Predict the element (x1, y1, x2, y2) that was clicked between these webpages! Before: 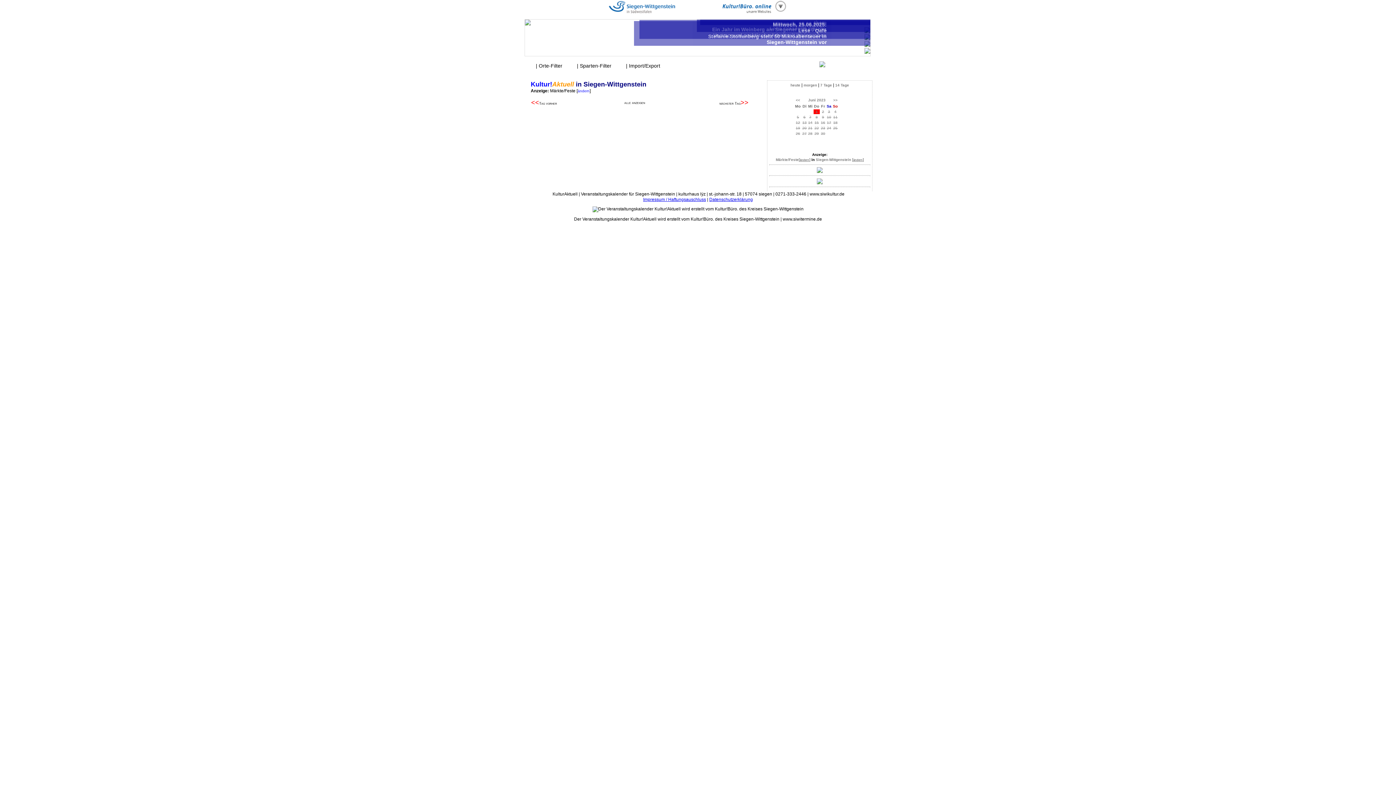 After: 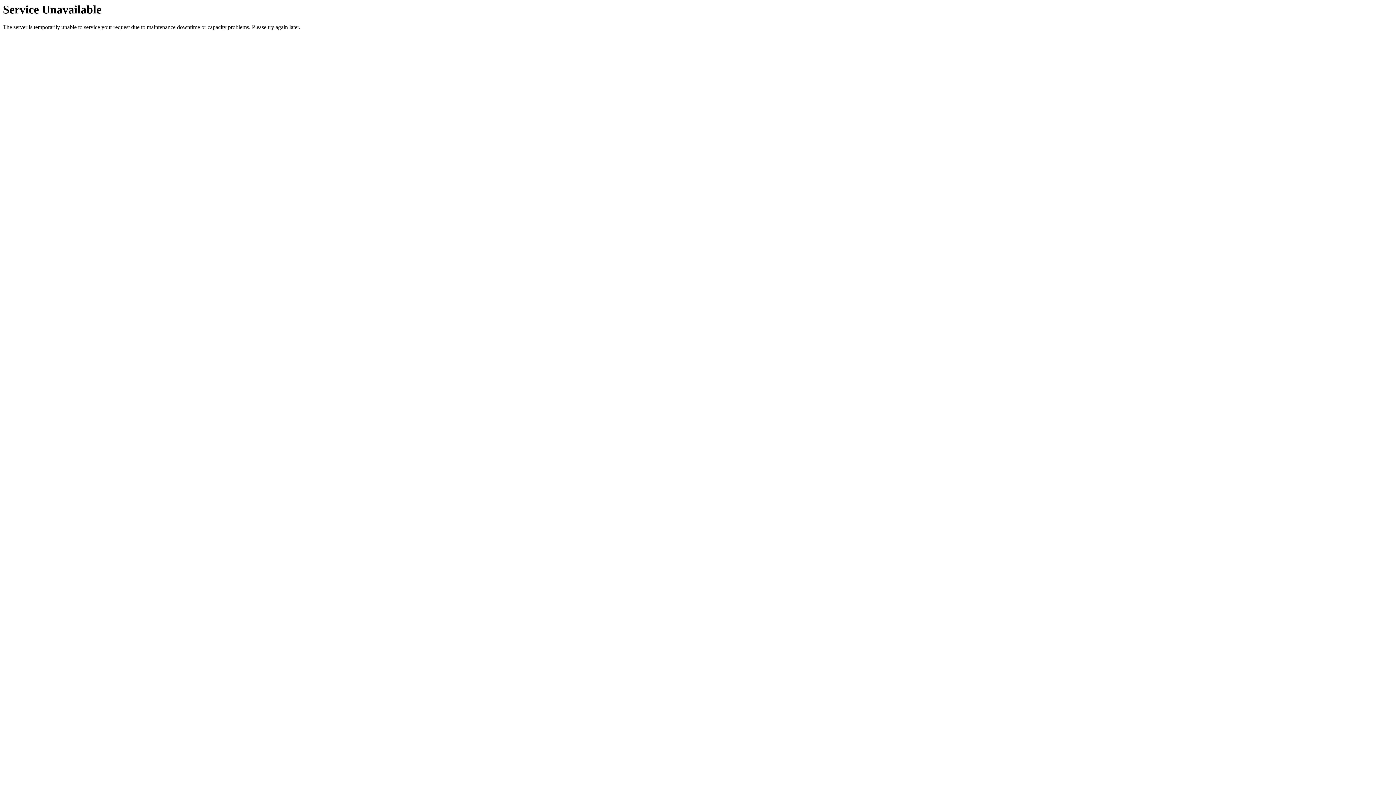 Action: bbox: (796, 98, 800, 102) label: <<